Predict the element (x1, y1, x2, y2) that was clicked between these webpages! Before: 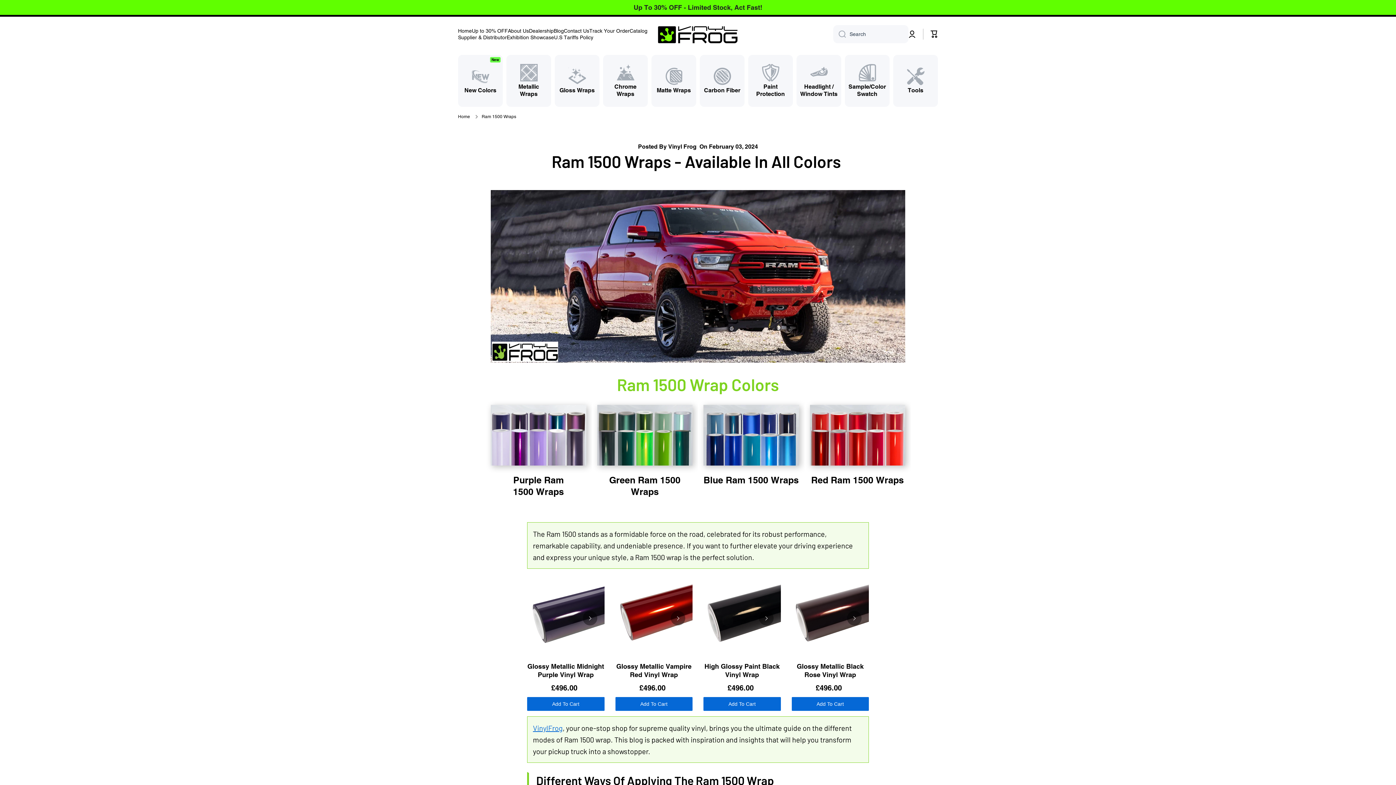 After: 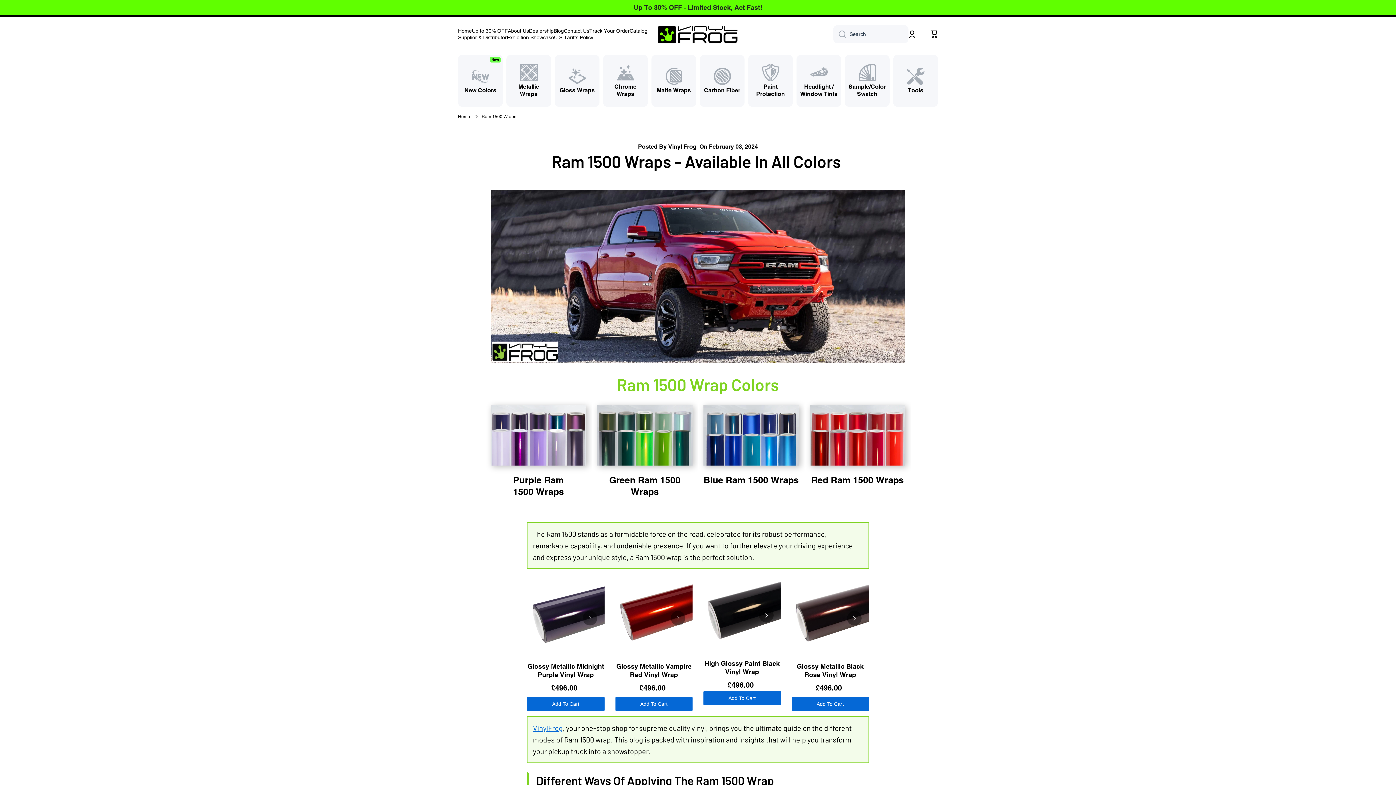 Action: bbox: (703, 697, 780, 711) label: Add To Cart